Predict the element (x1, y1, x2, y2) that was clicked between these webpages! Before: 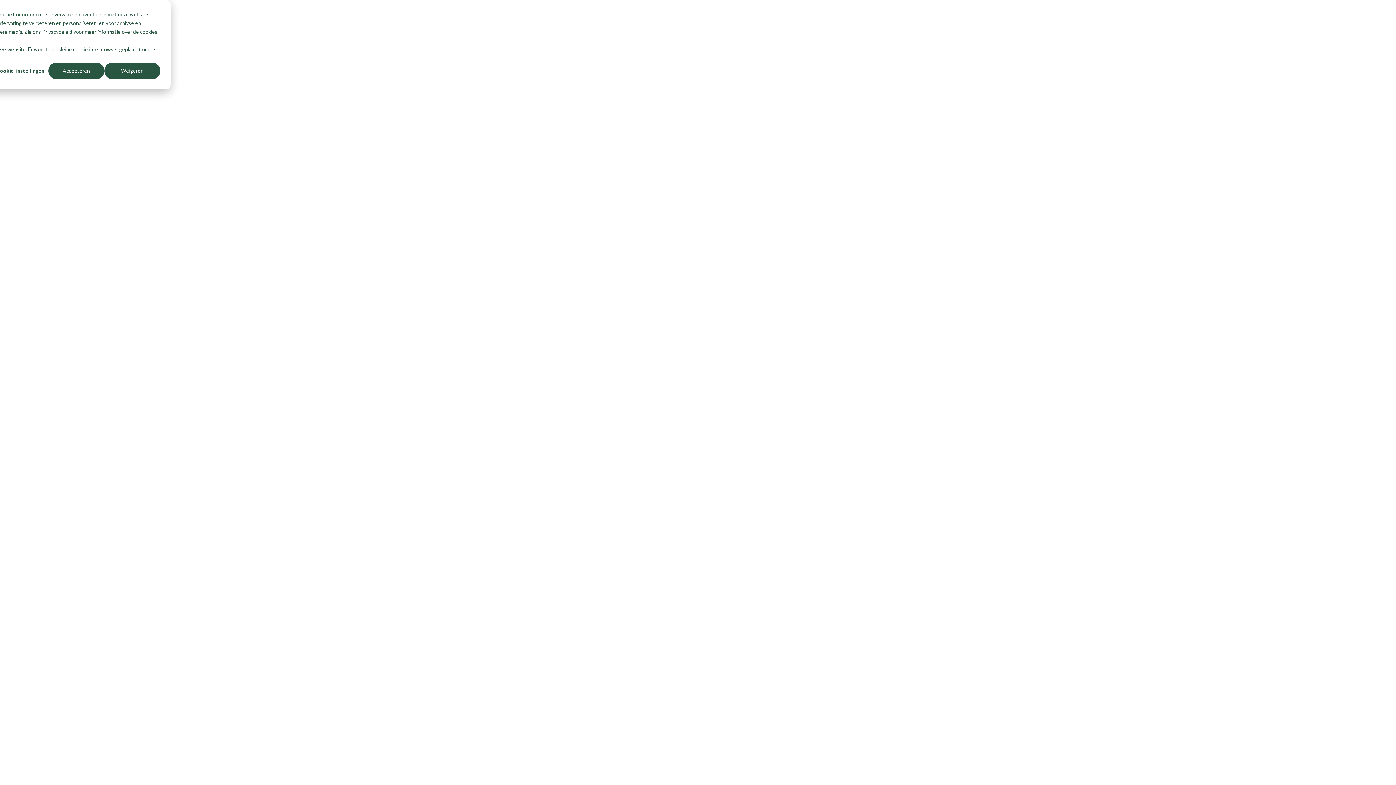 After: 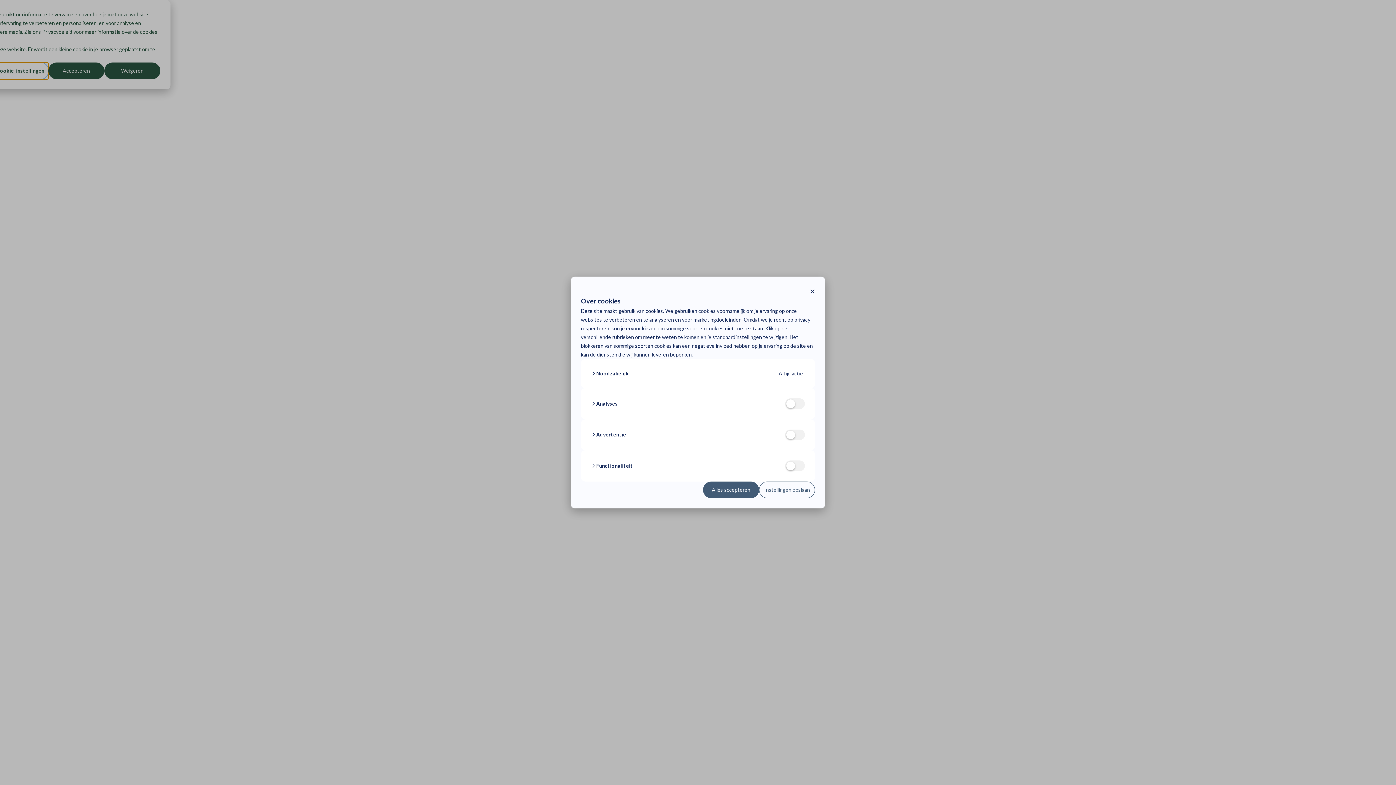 Action: label: Cookie-instellingen bbox: (-7, 62, 48, 79)